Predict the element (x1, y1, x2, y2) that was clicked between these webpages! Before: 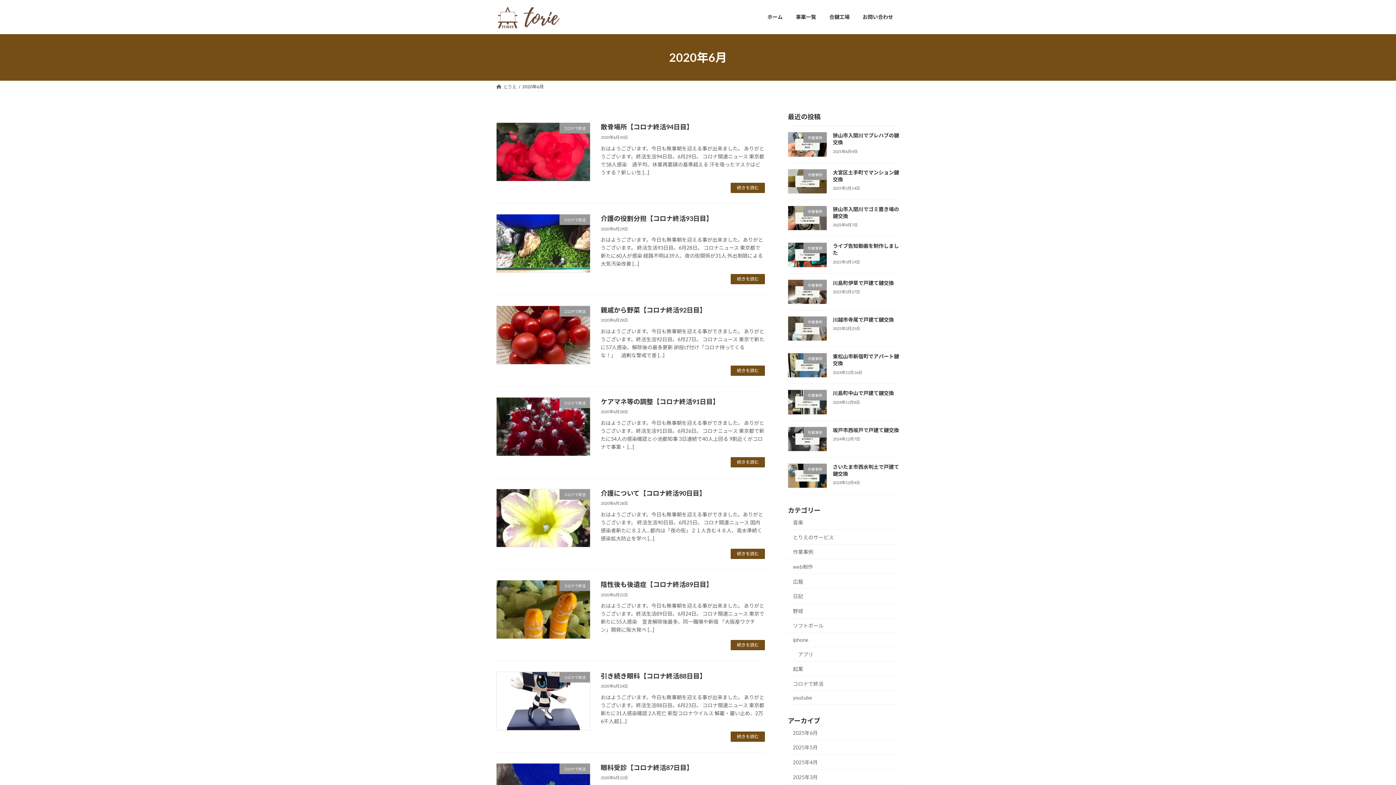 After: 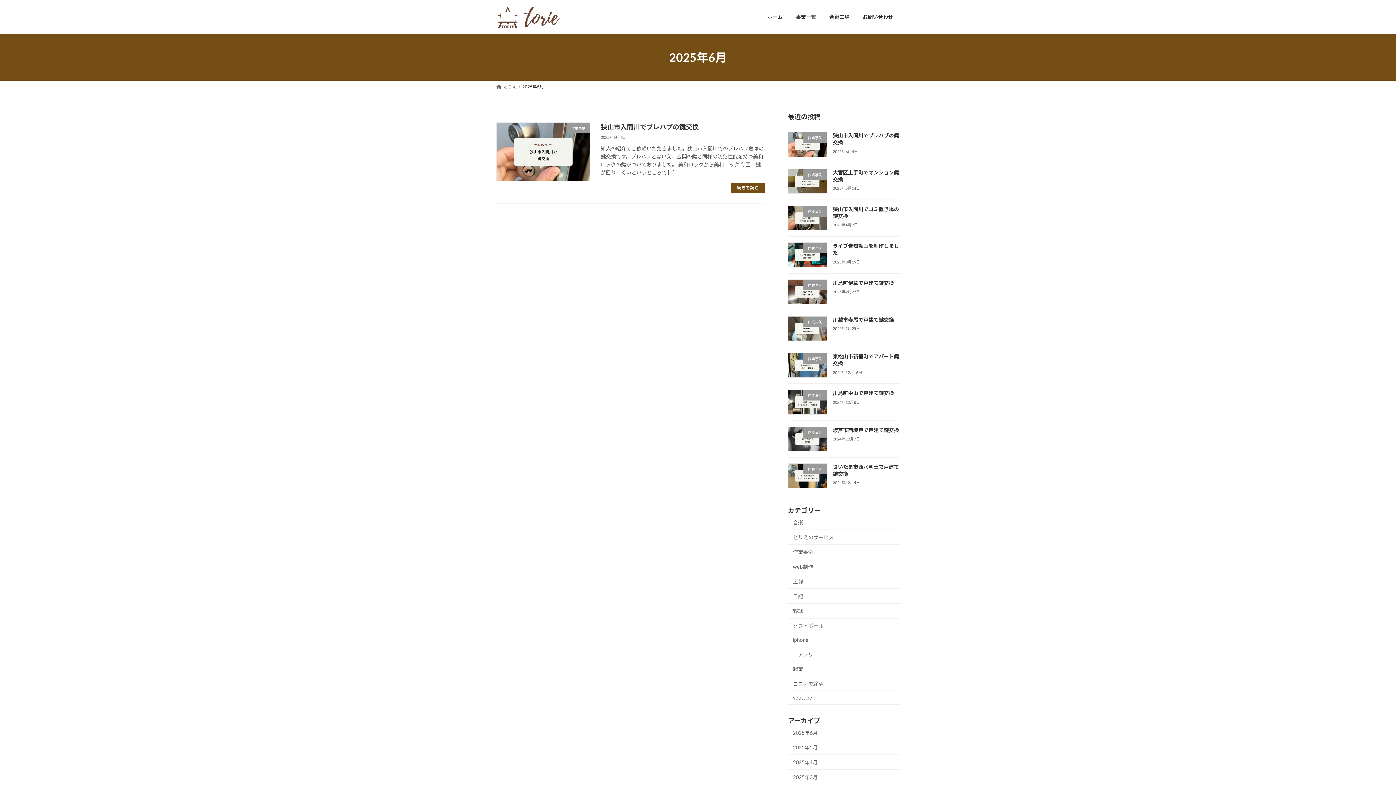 Action: bbox: (788, 725, 900, 740) label: 2025年6月